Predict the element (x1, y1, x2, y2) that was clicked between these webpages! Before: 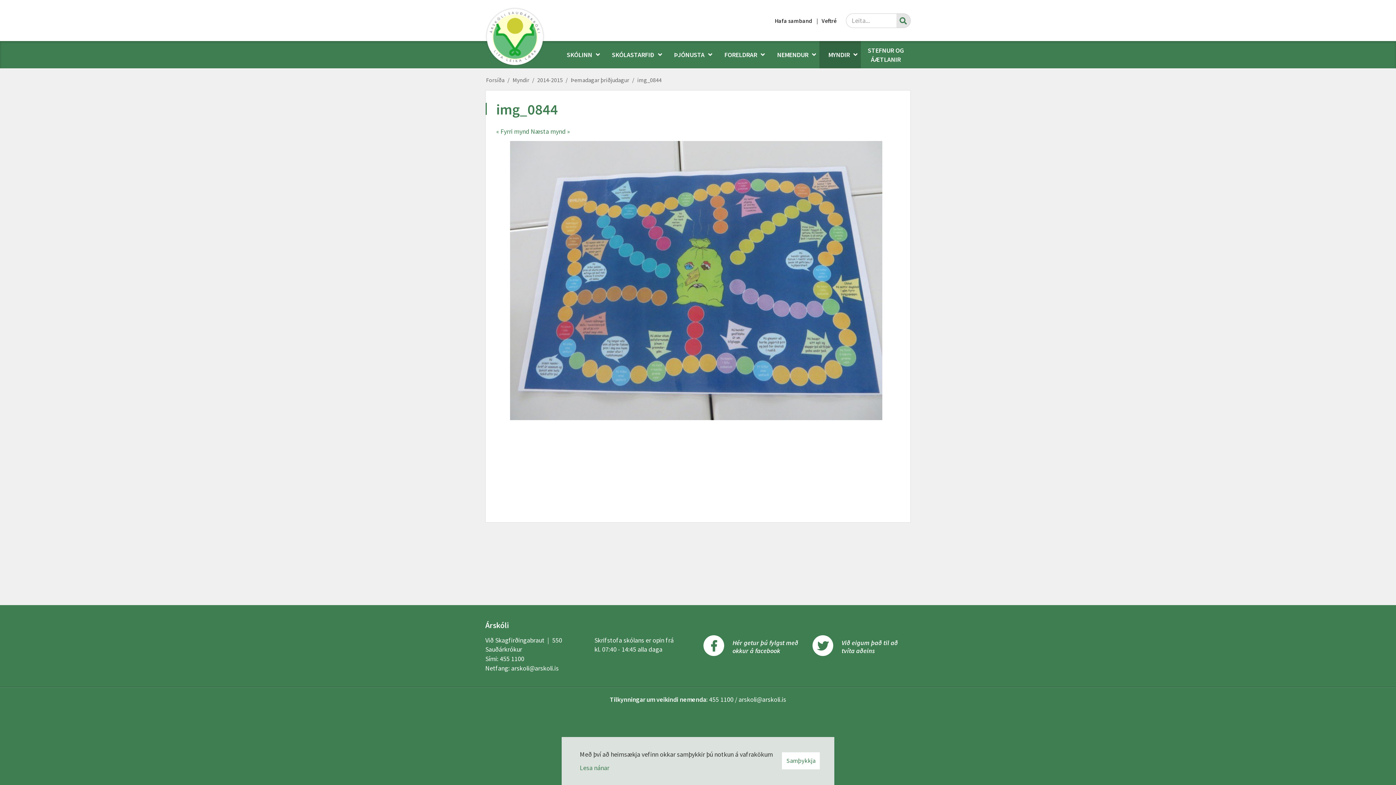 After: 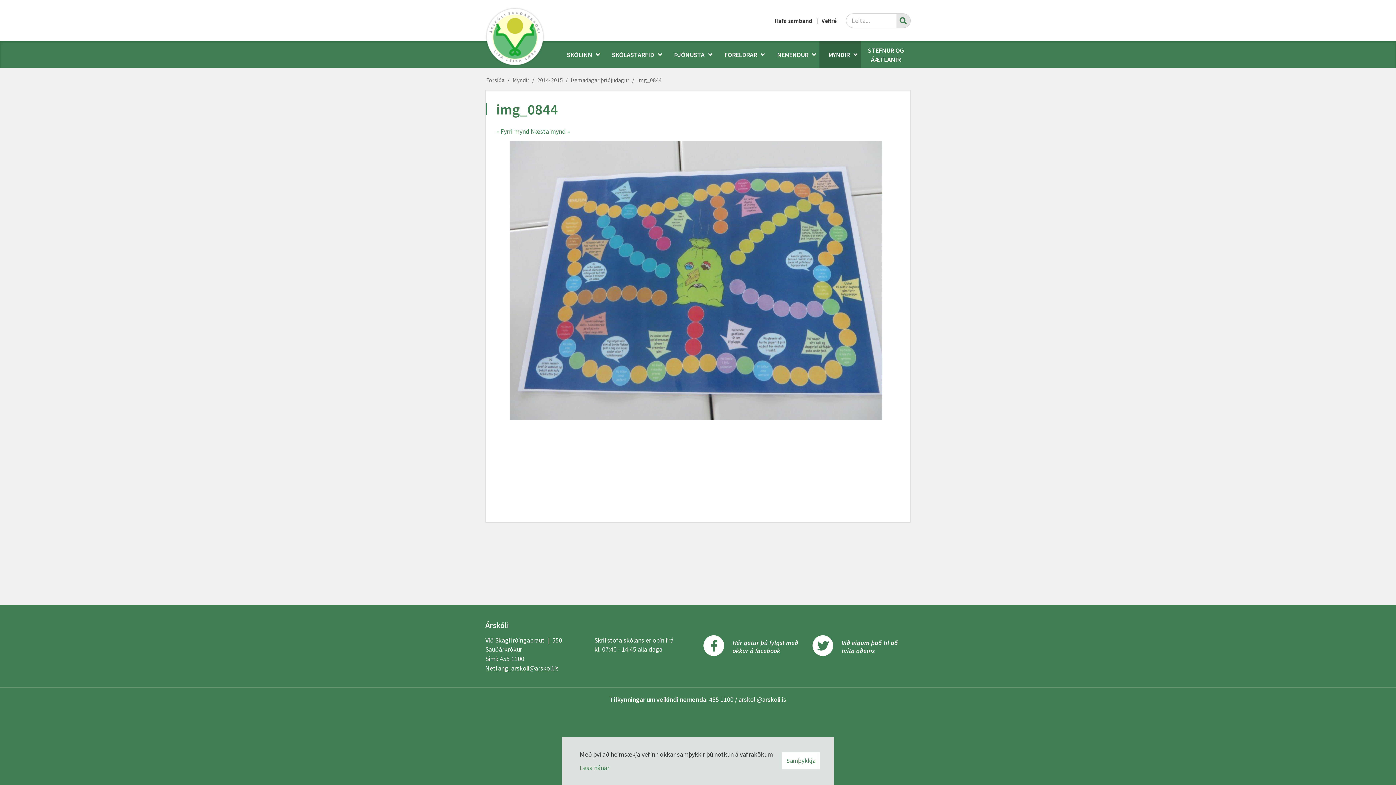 Action: bbox: (636, 72, 663, 87) label: img_0844